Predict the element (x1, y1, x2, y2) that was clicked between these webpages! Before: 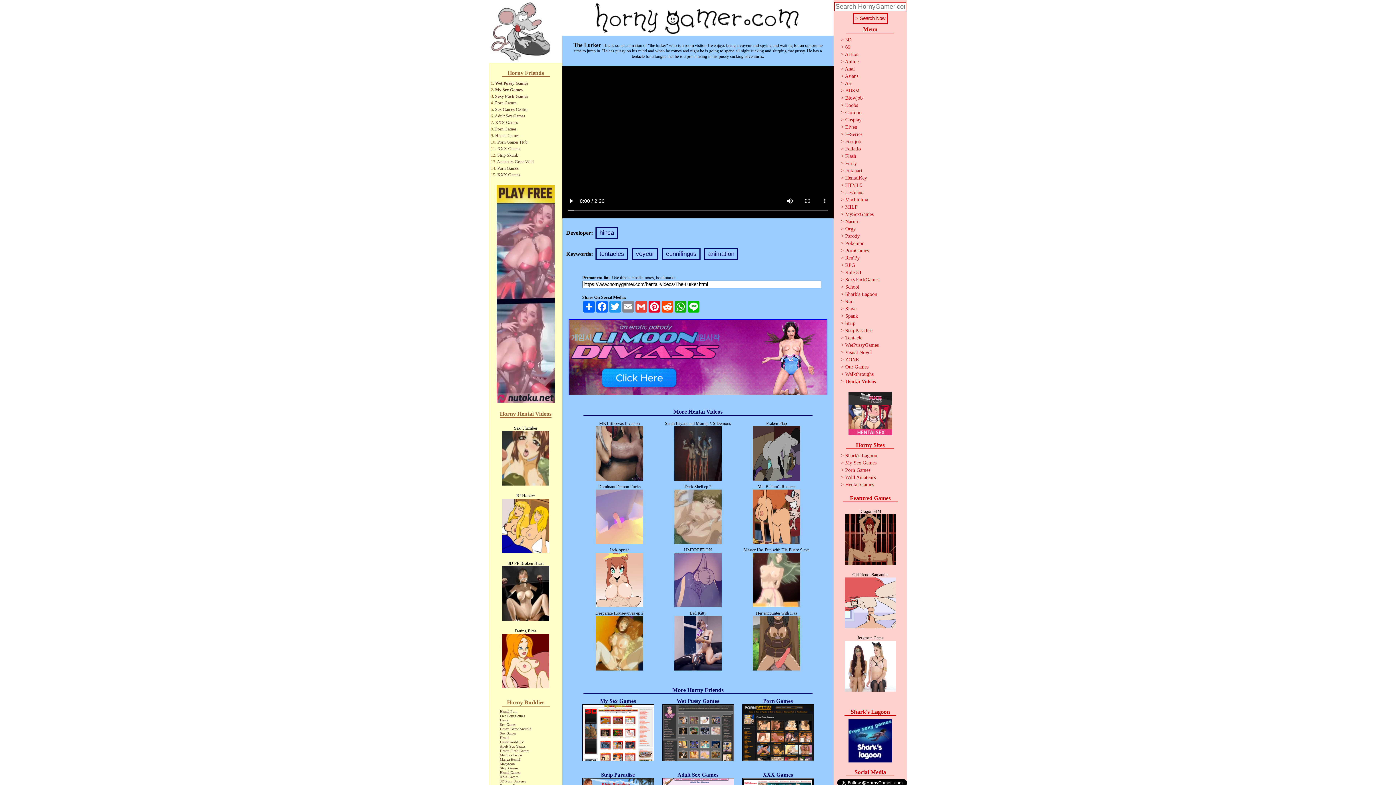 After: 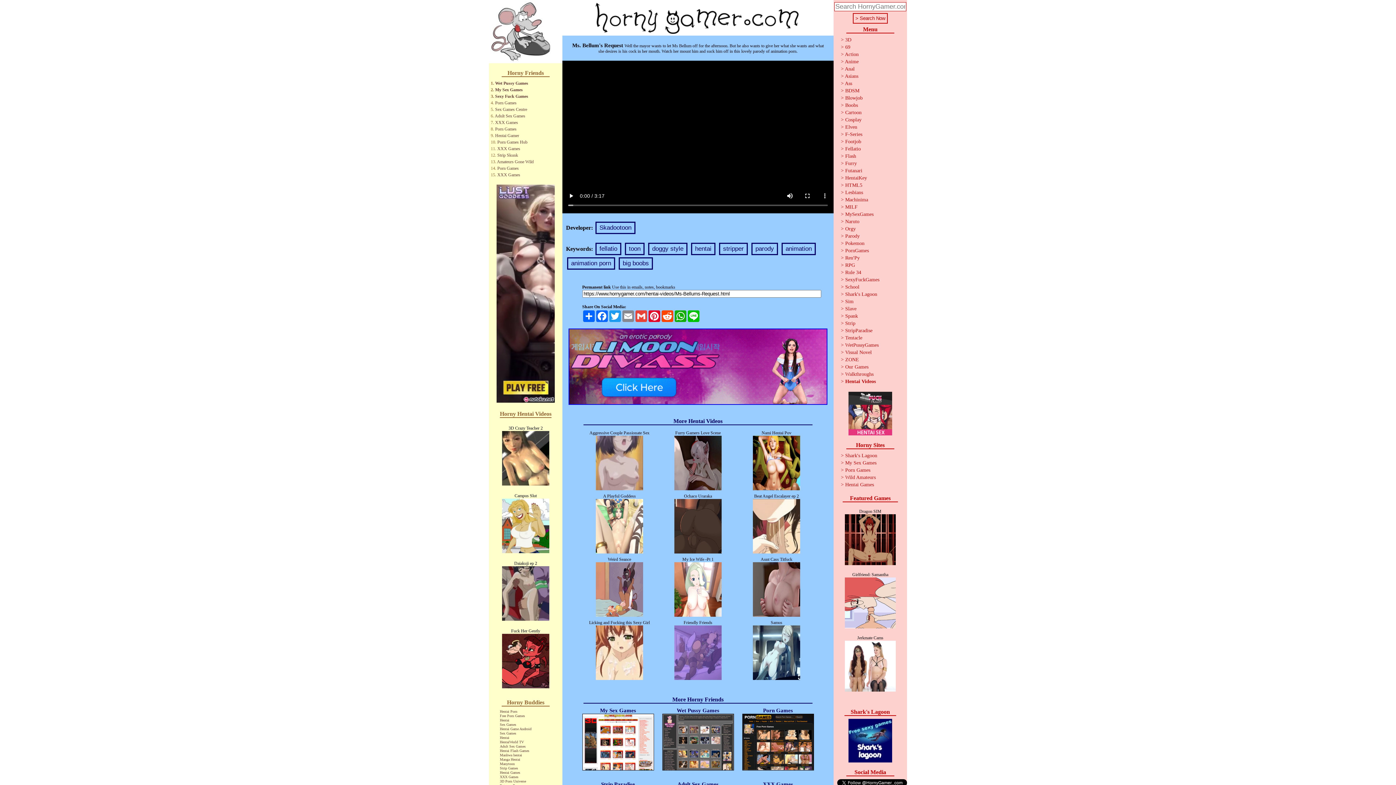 Action: bbox: (753, 539, 800, 545) label: 
